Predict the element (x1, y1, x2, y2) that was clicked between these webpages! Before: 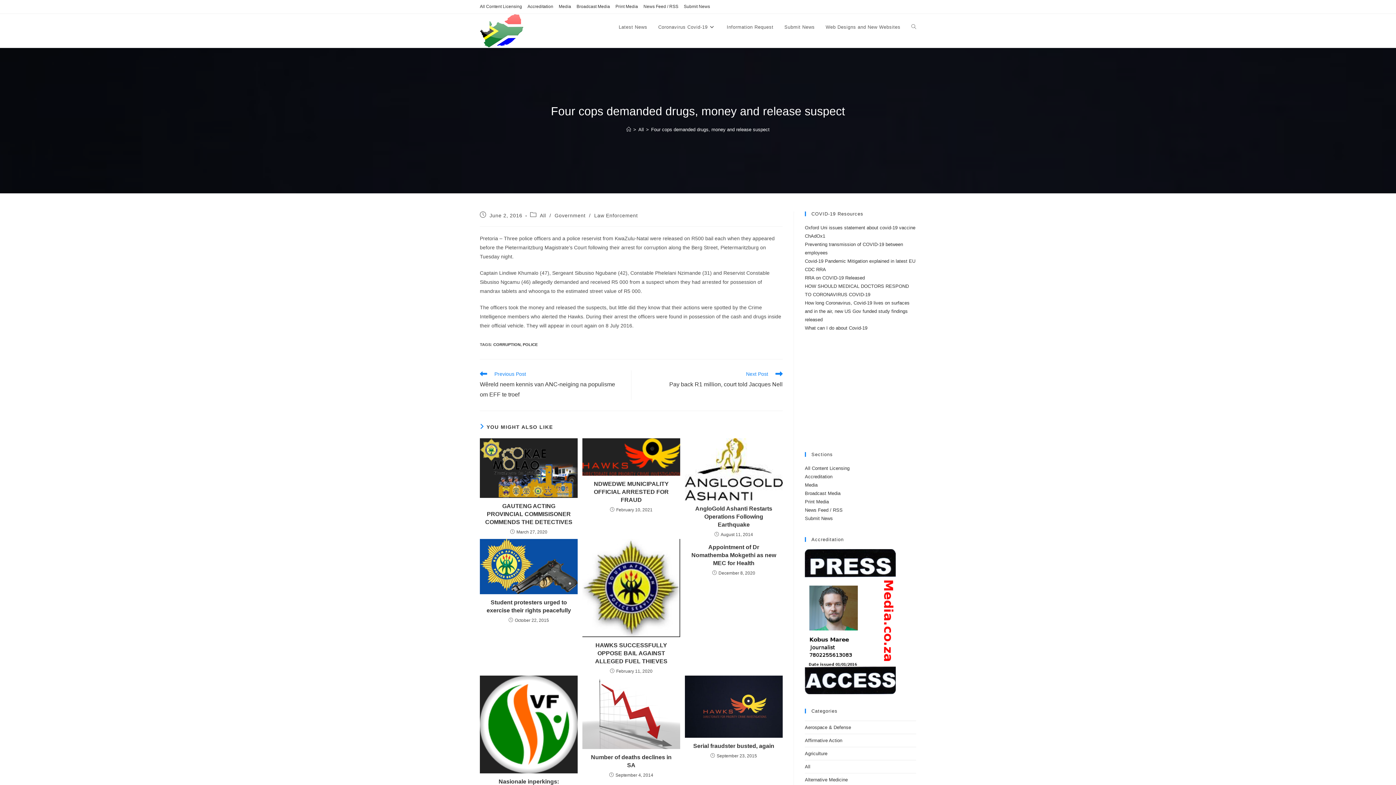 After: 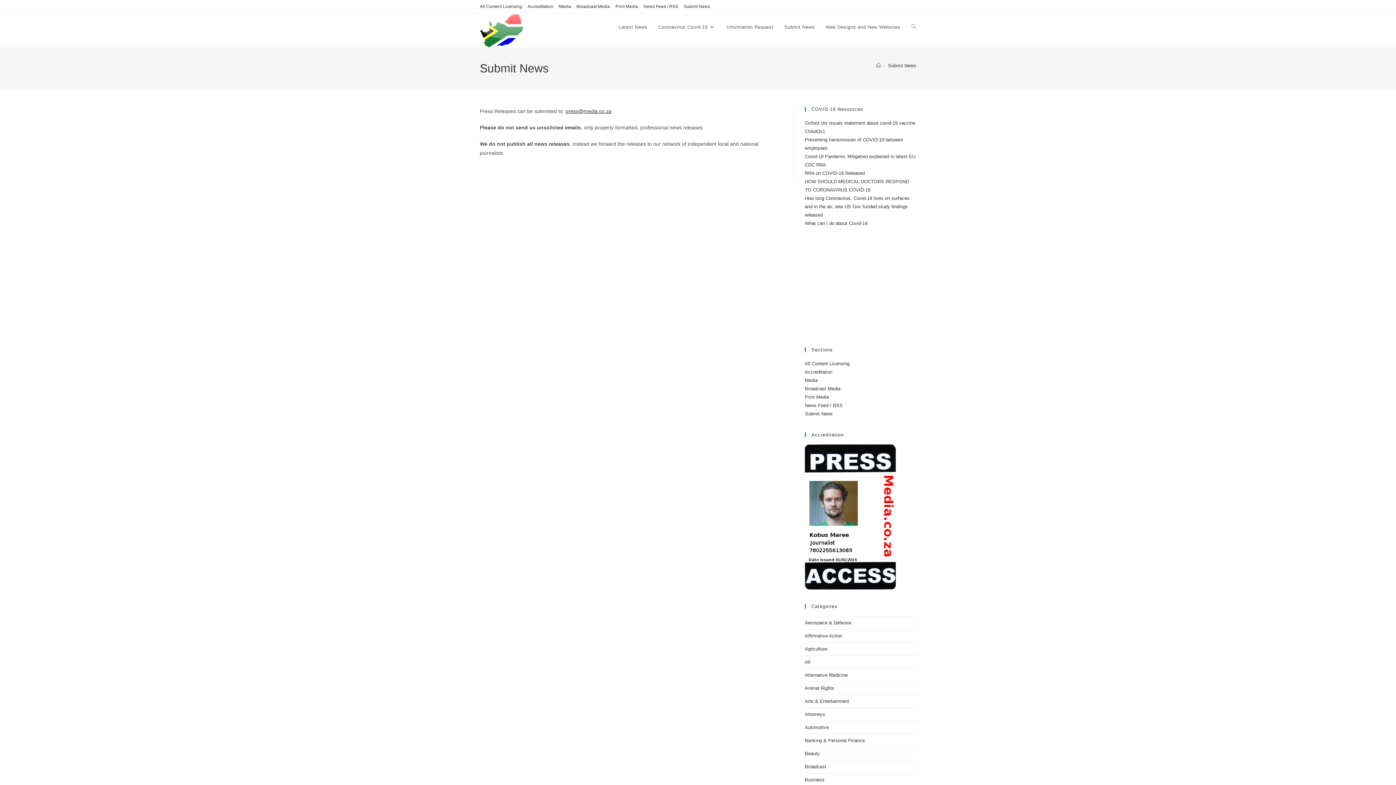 Action: label: Submit News bbox: (684, 2, 710, 10)